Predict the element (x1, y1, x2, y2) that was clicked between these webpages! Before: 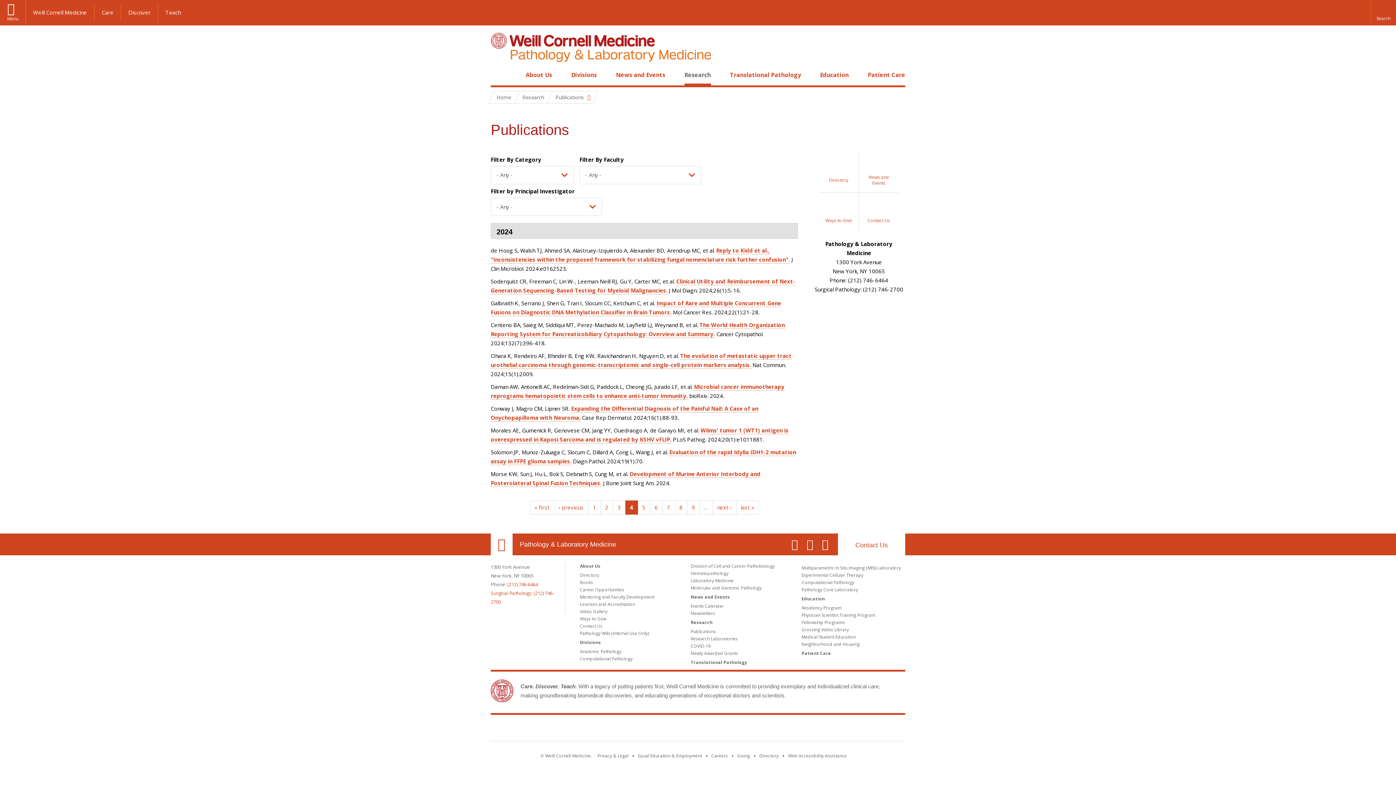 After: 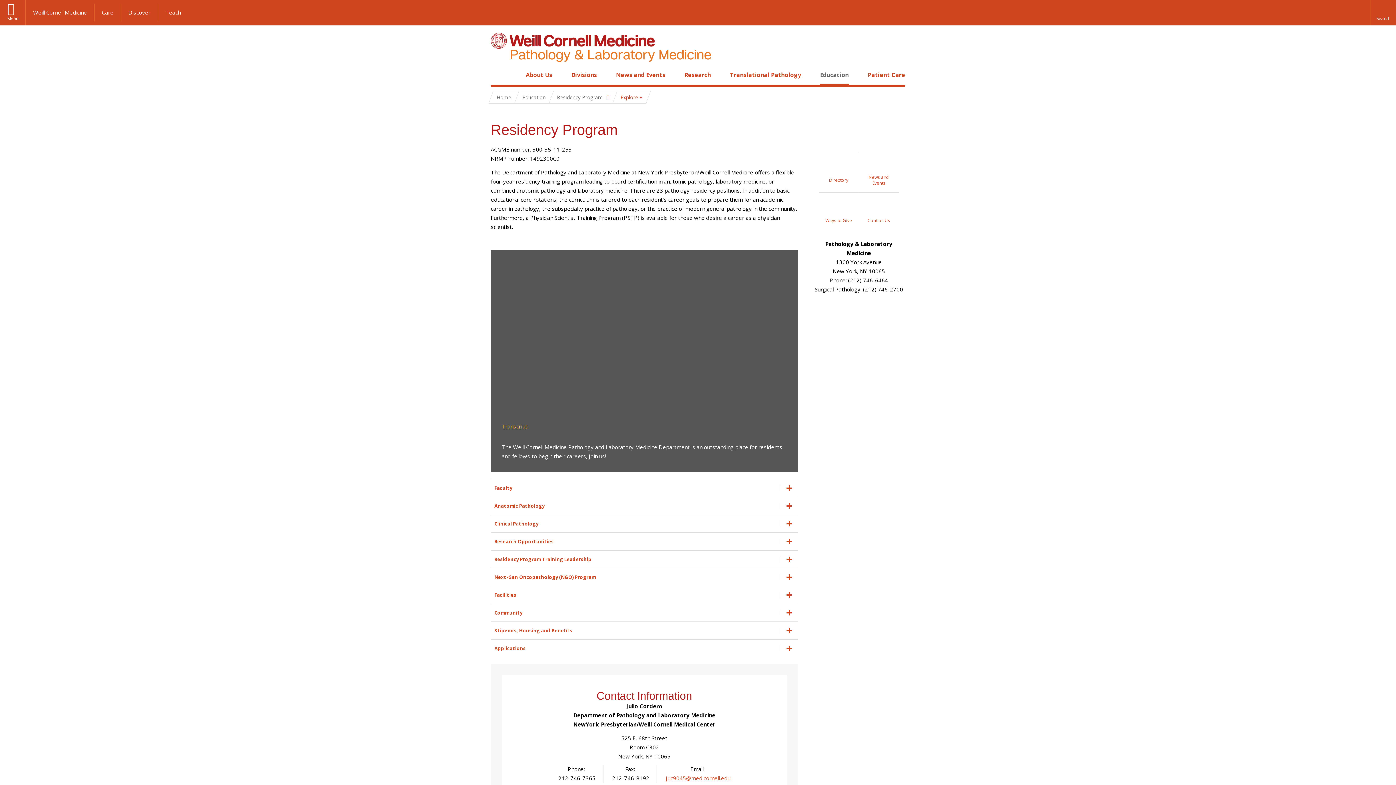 Action: label: Residency Program bbox: (801, 605, 841, 611)